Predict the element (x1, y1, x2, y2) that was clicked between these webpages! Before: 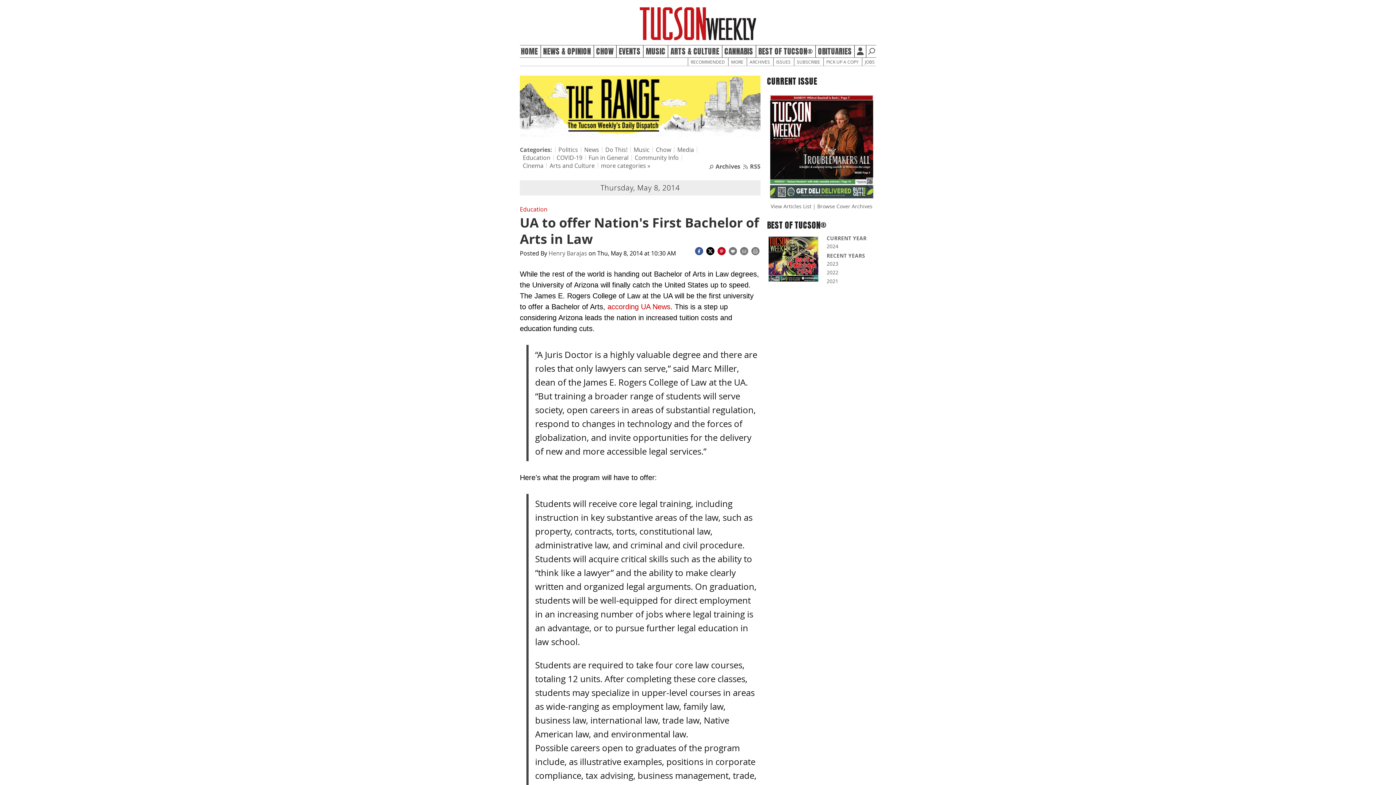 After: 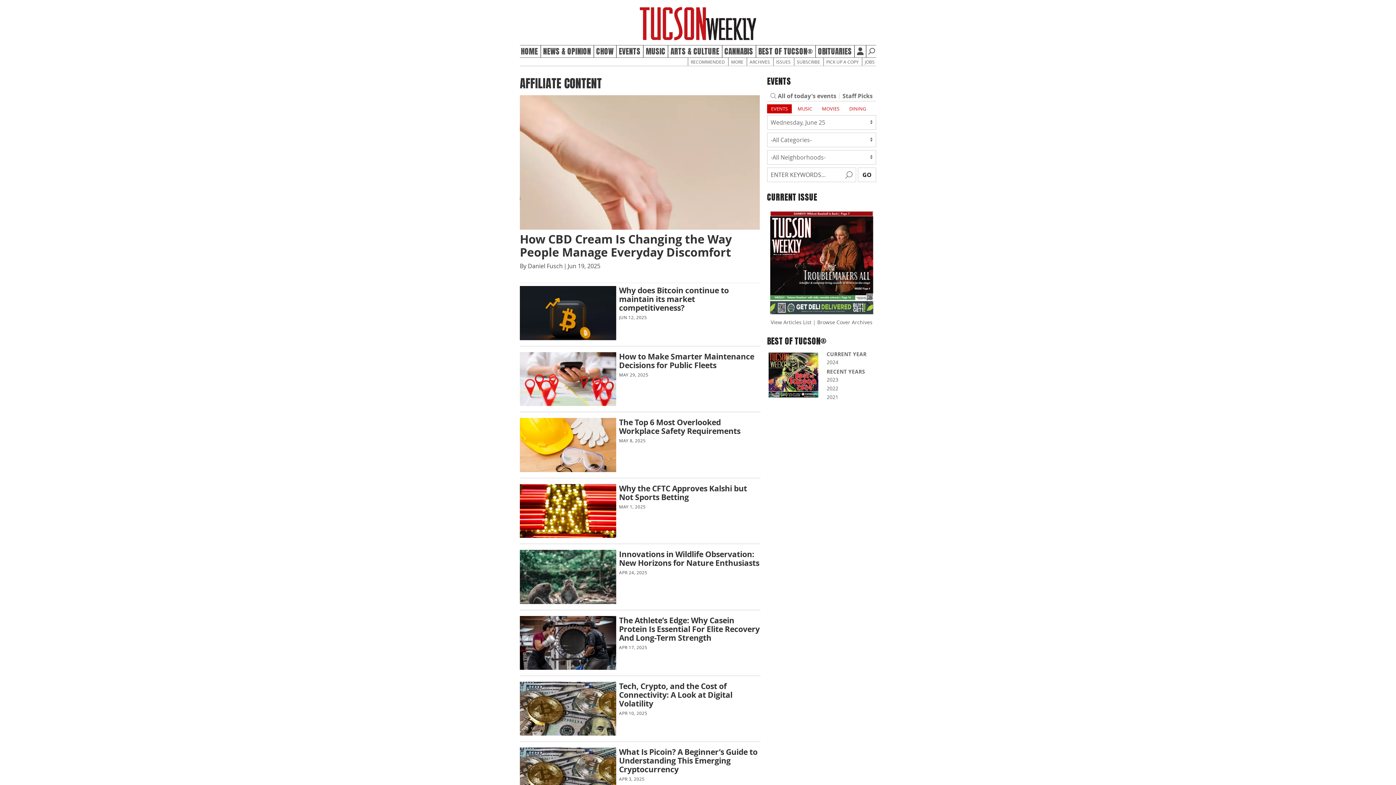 Action: bbox: (729, 57, 745, 65) label: MORE